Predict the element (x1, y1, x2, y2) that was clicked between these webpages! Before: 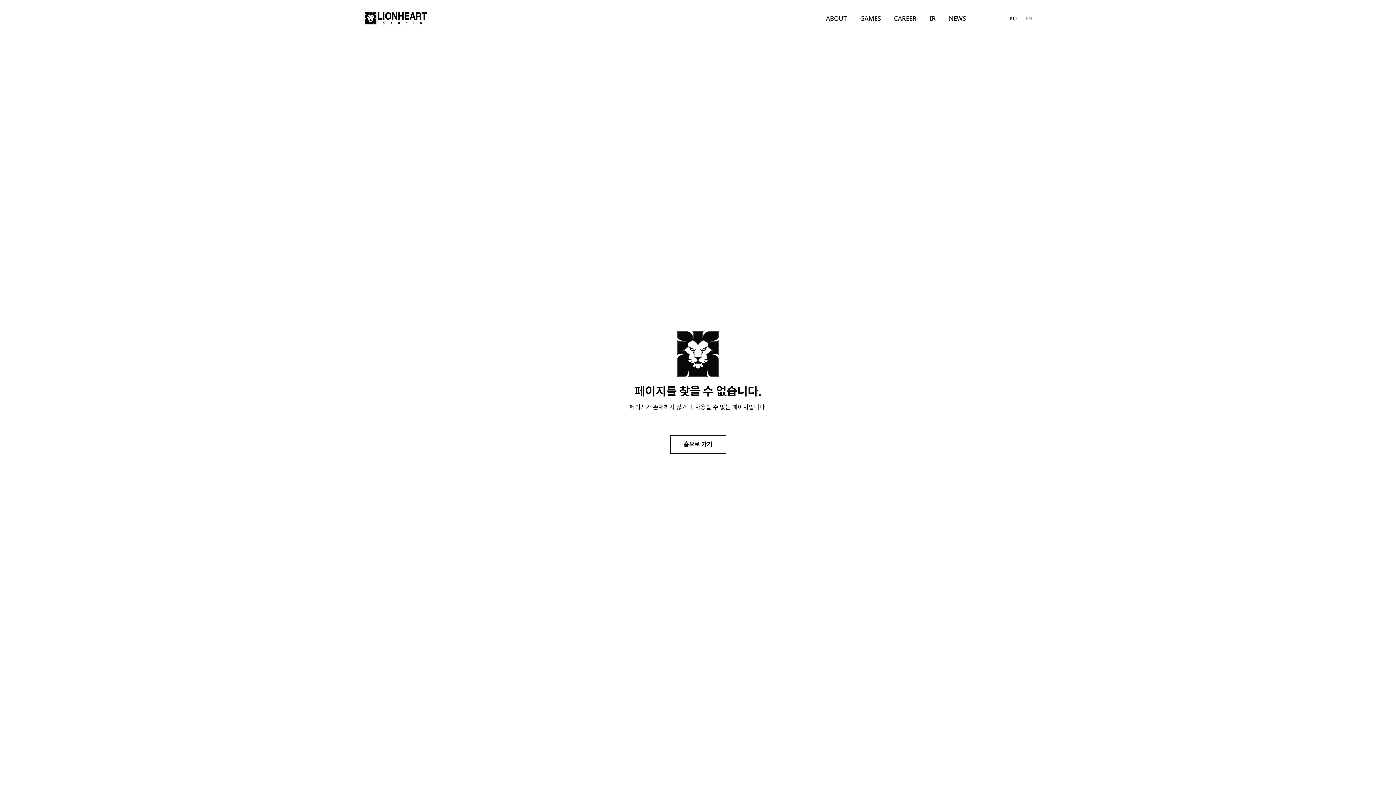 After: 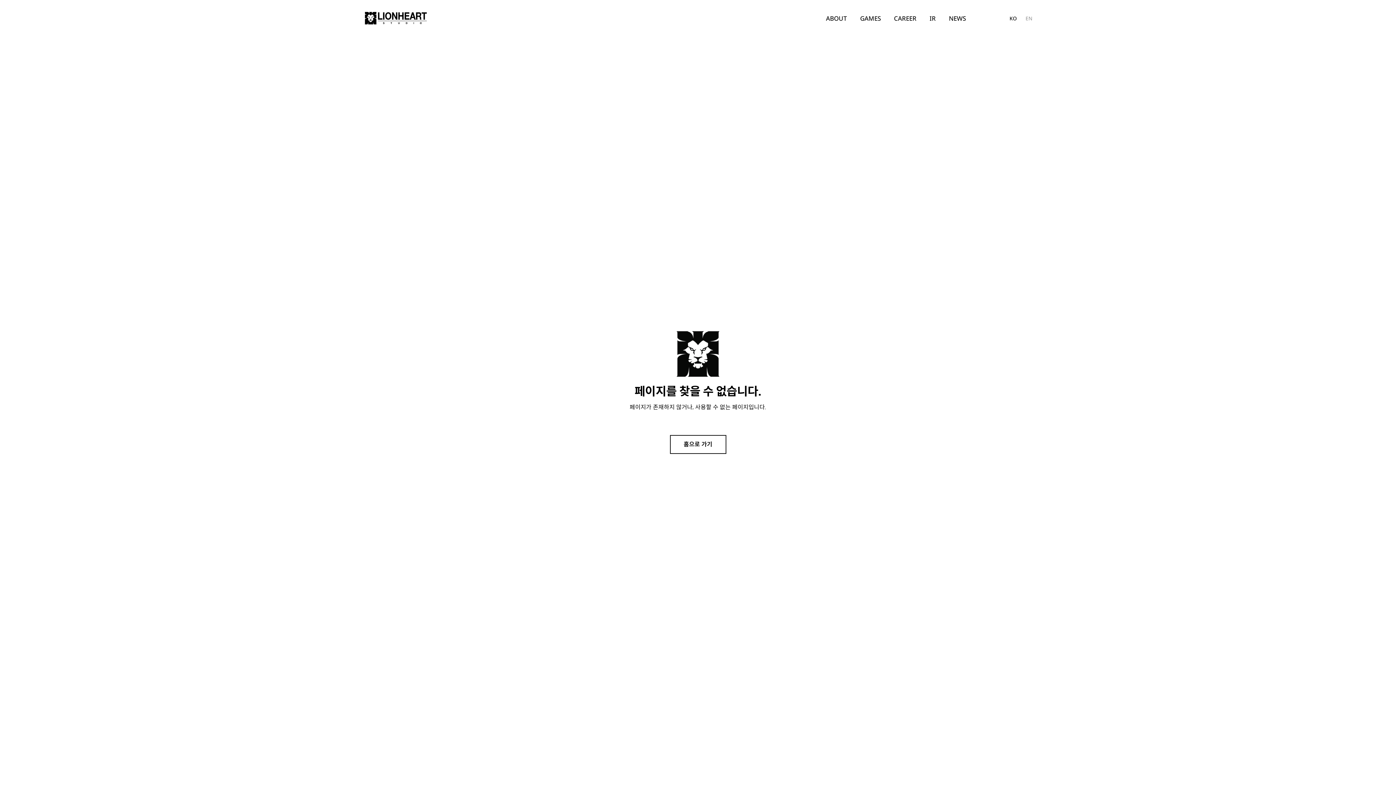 Action: label: KO bbox: (1009, 14, 1017, 21)